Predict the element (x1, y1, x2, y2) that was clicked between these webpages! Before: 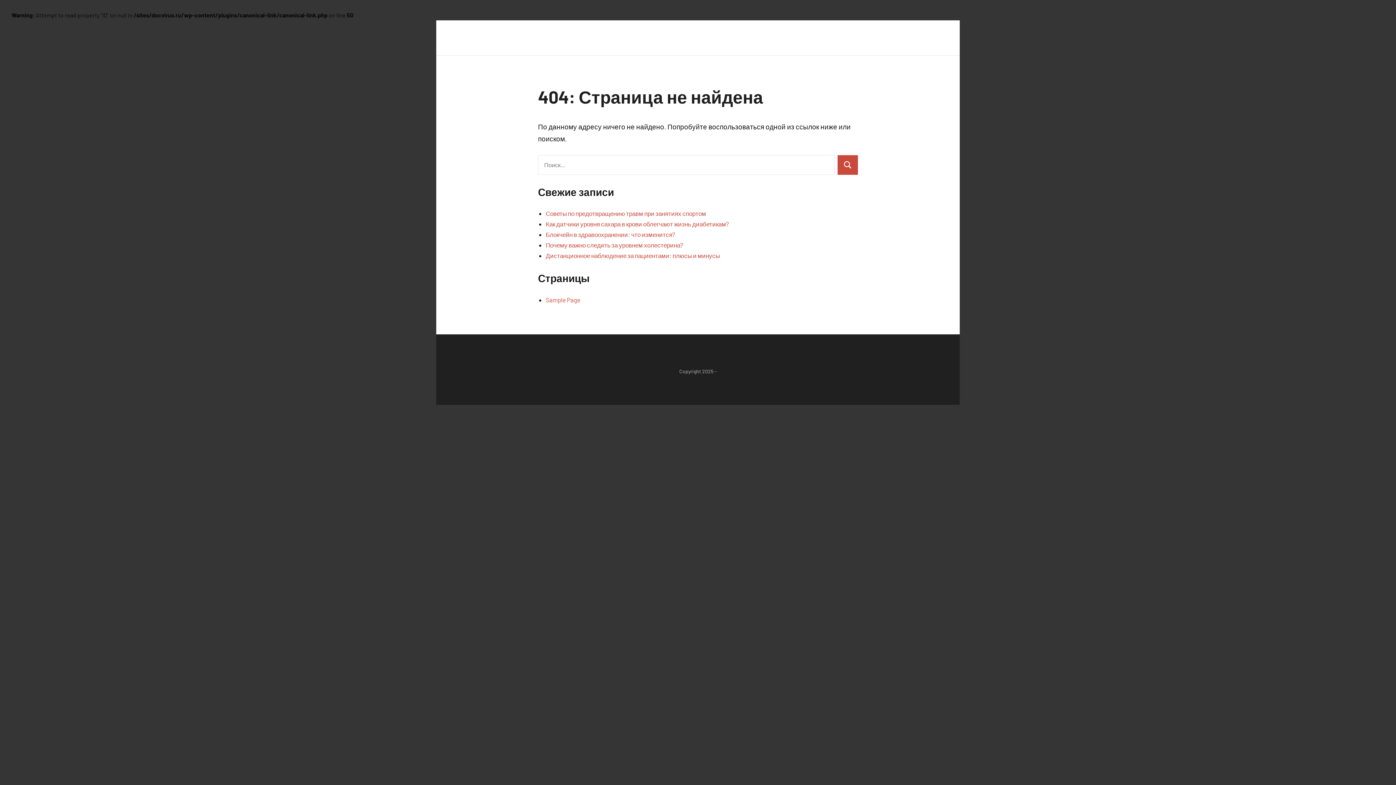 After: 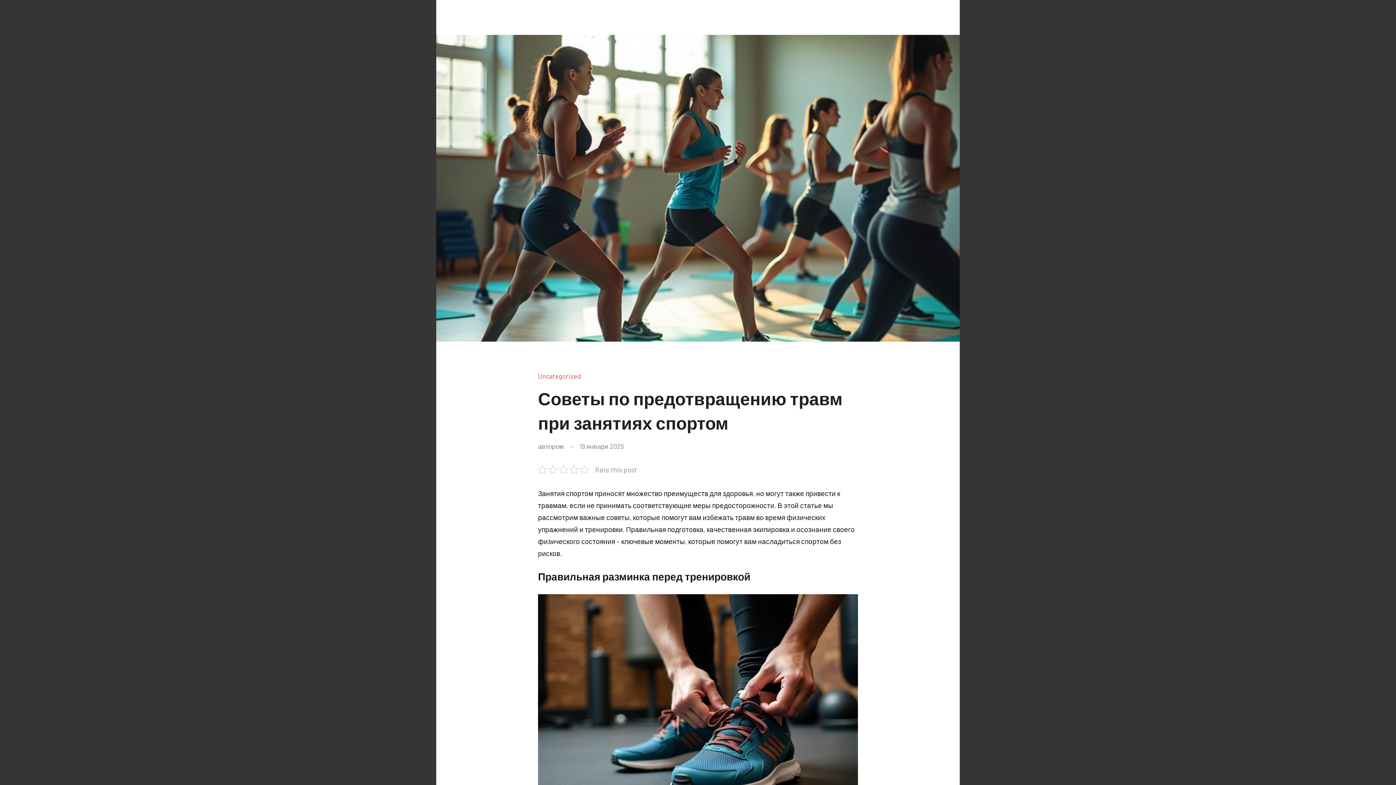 Action: bbox: (545, 209, 706, 217) label: Советы по предотвращению травм при занятиях спортом